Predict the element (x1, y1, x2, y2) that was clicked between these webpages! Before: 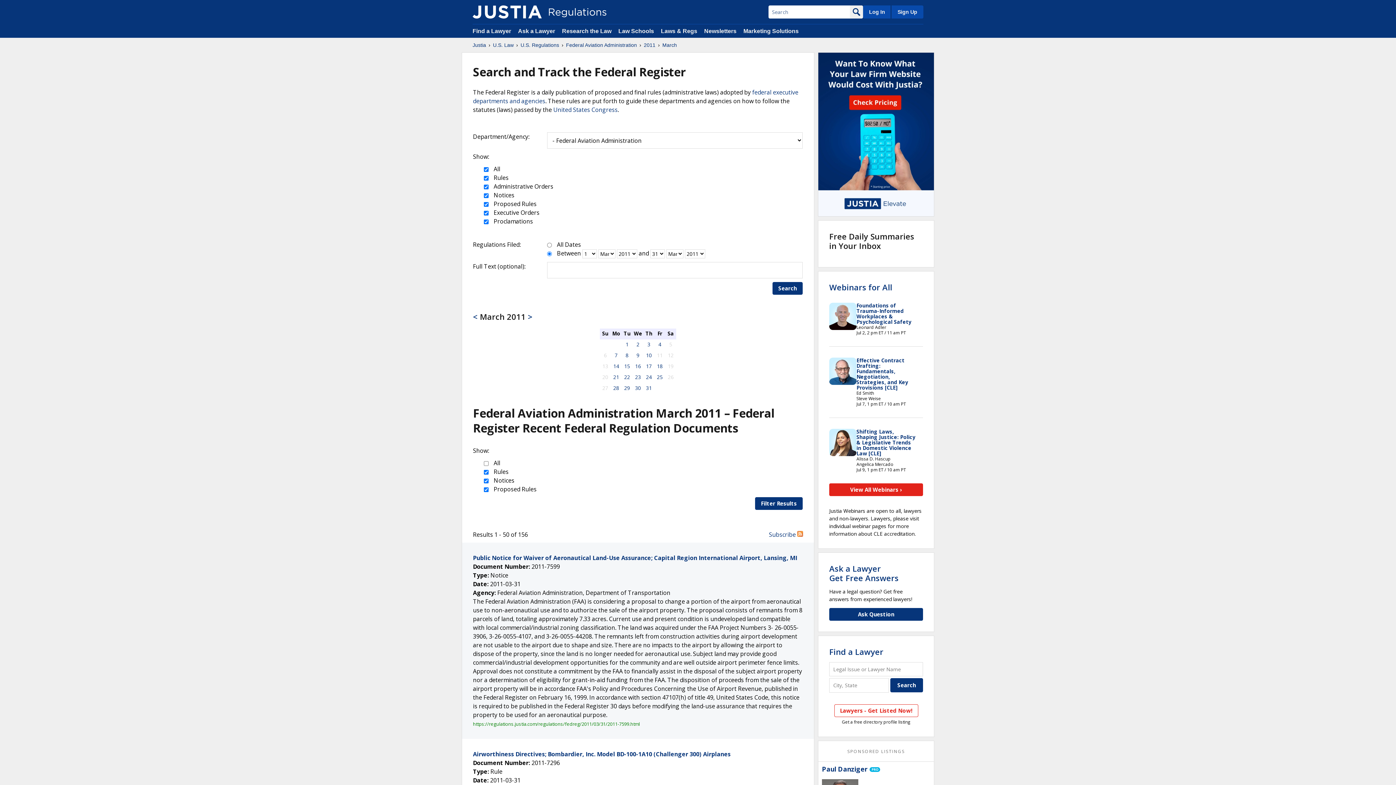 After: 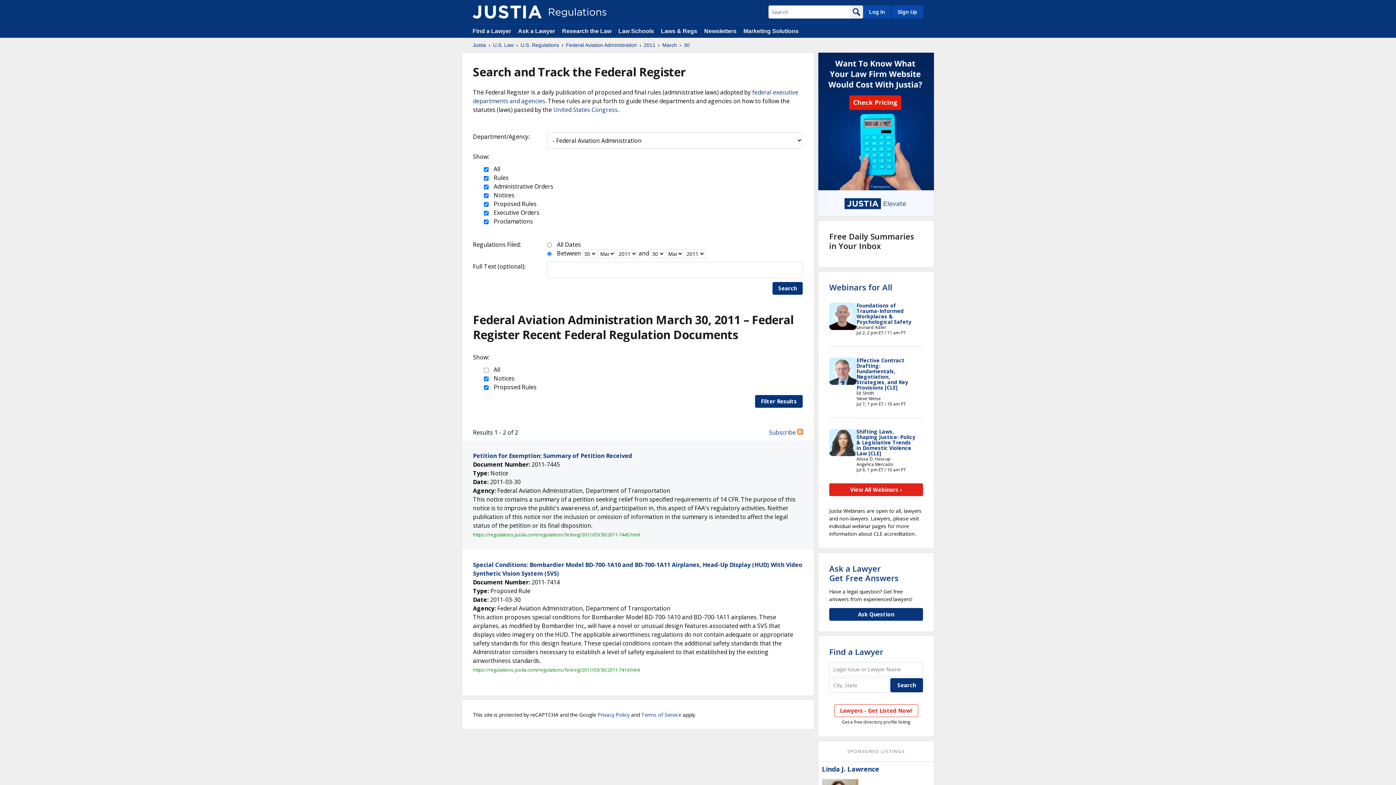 Action: bbox: (635, 384, 641, 391) label: 30